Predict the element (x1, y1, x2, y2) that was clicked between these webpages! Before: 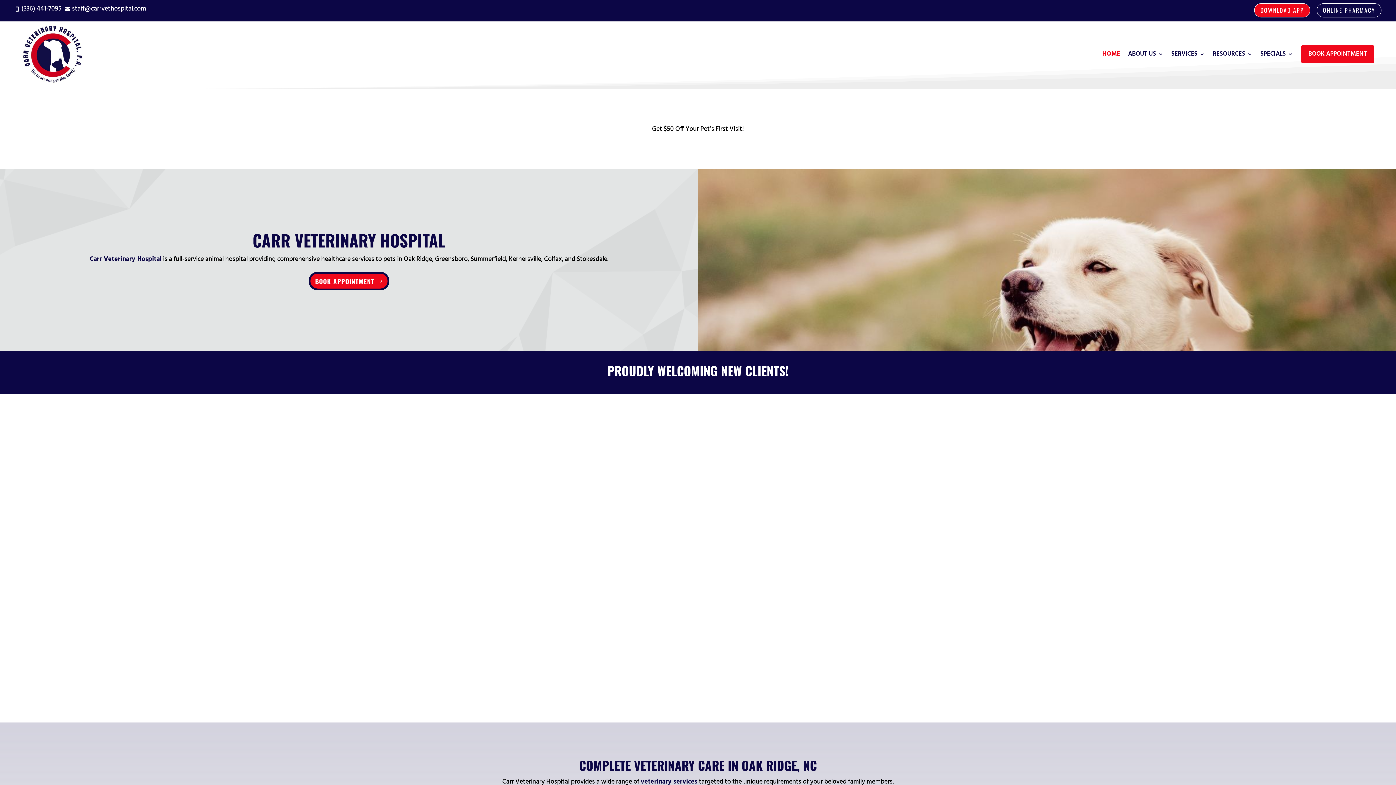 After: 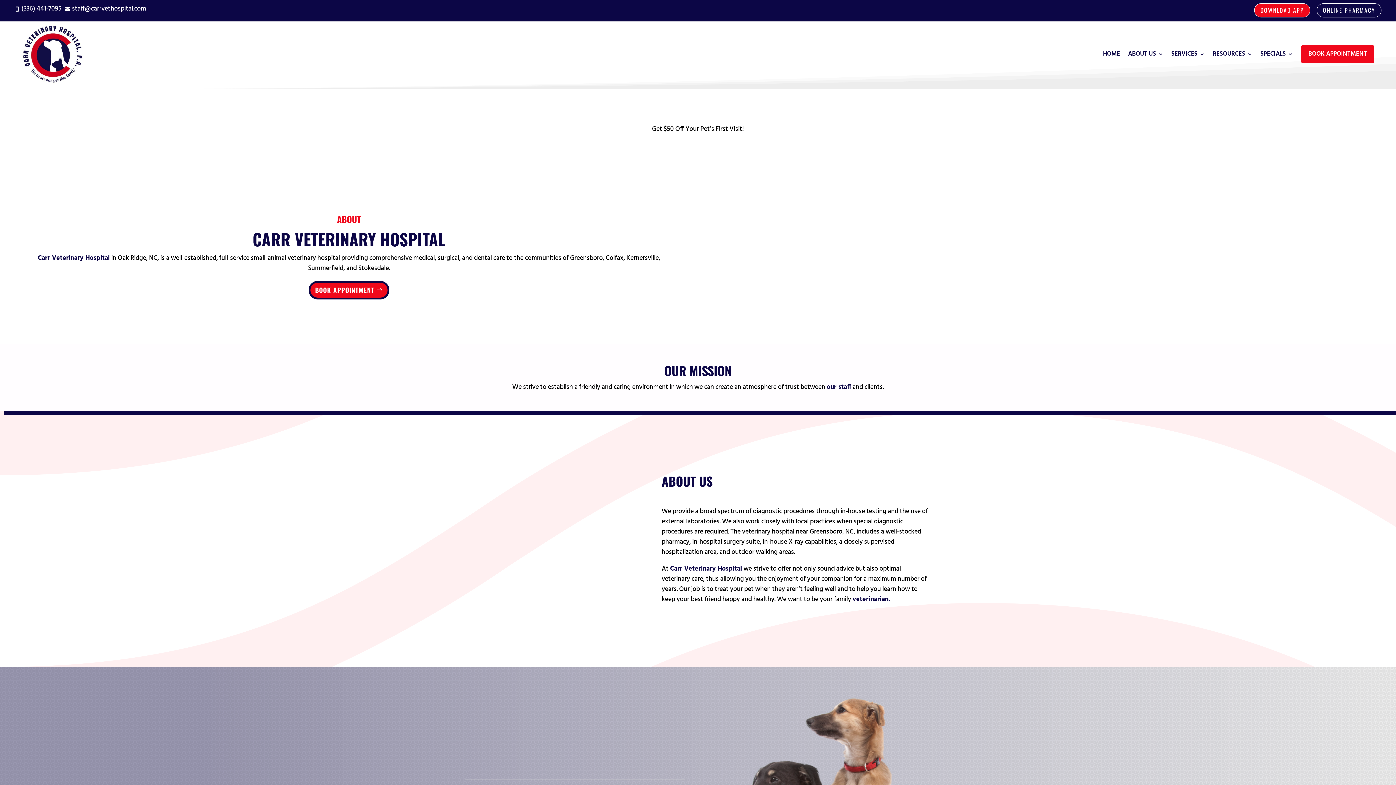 Action: bbox: (1128, 40, 1163, 67) label: ABOUT US